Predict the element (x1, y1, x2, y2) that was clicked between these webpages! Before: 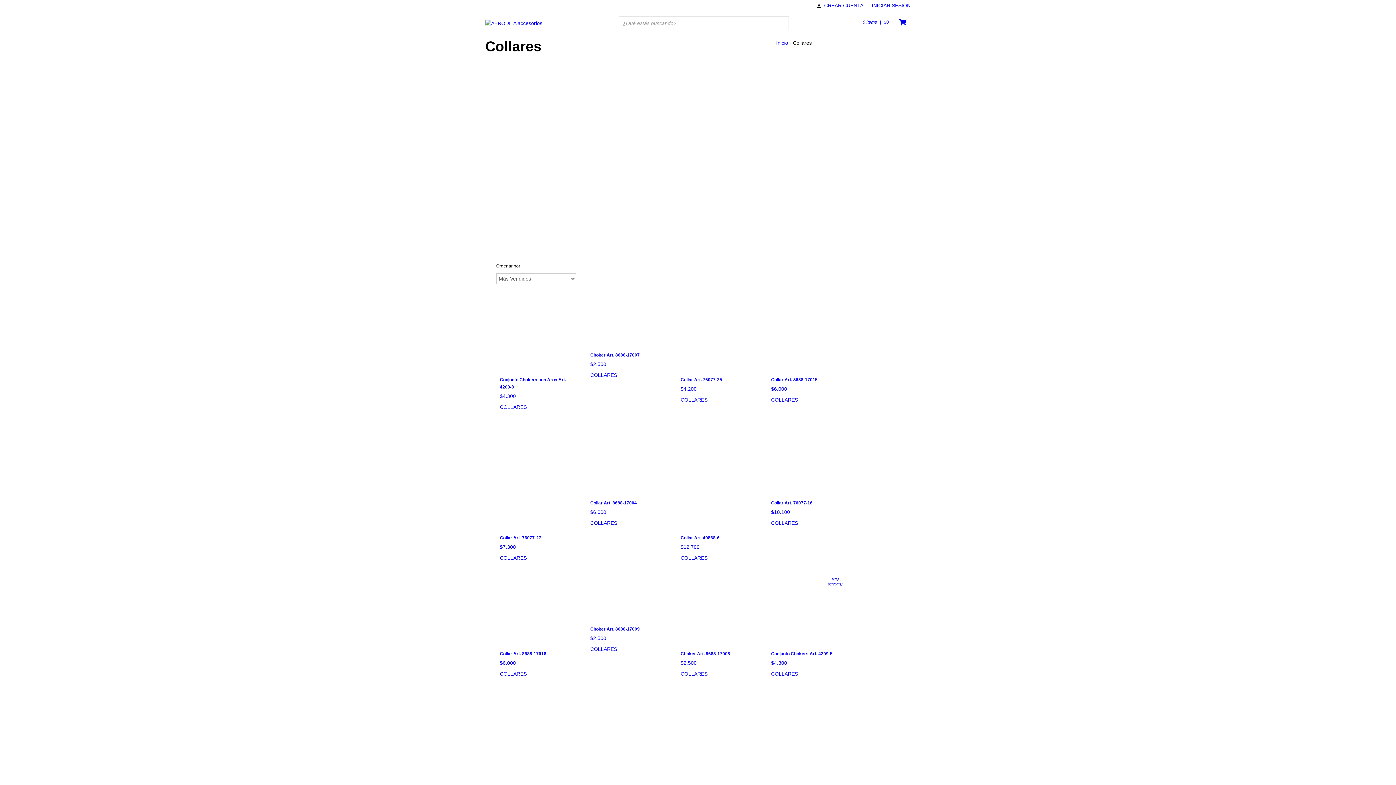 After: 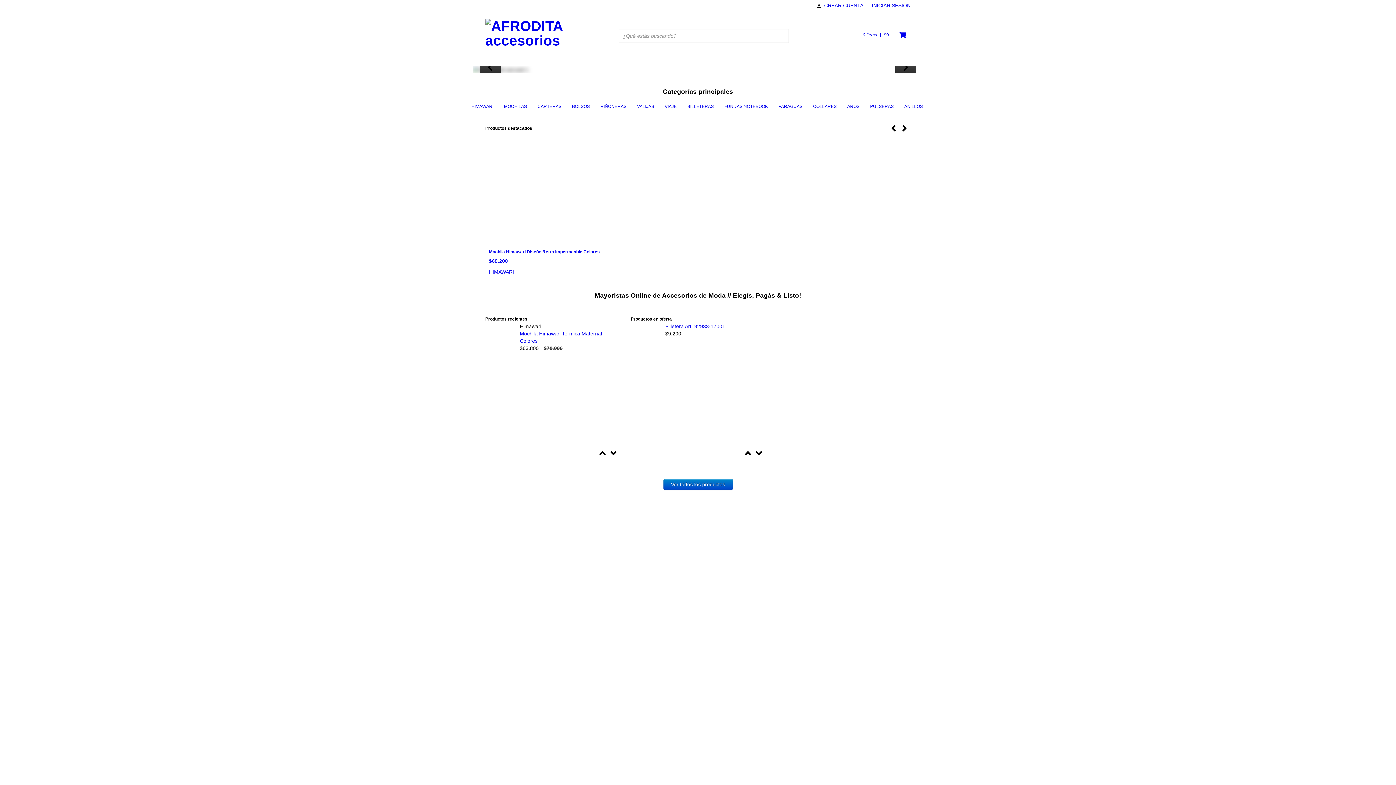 Action: bbox: (485, 19, 542, 25)